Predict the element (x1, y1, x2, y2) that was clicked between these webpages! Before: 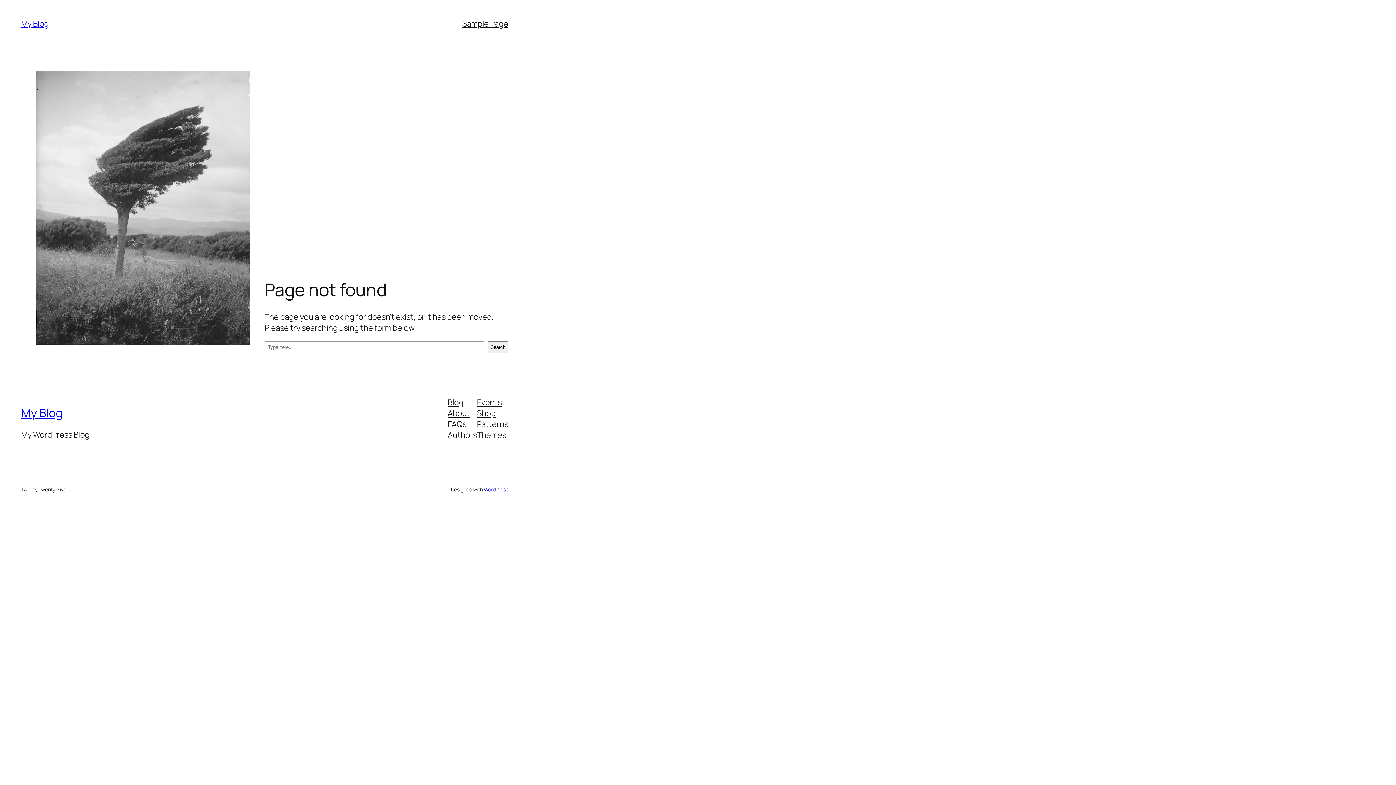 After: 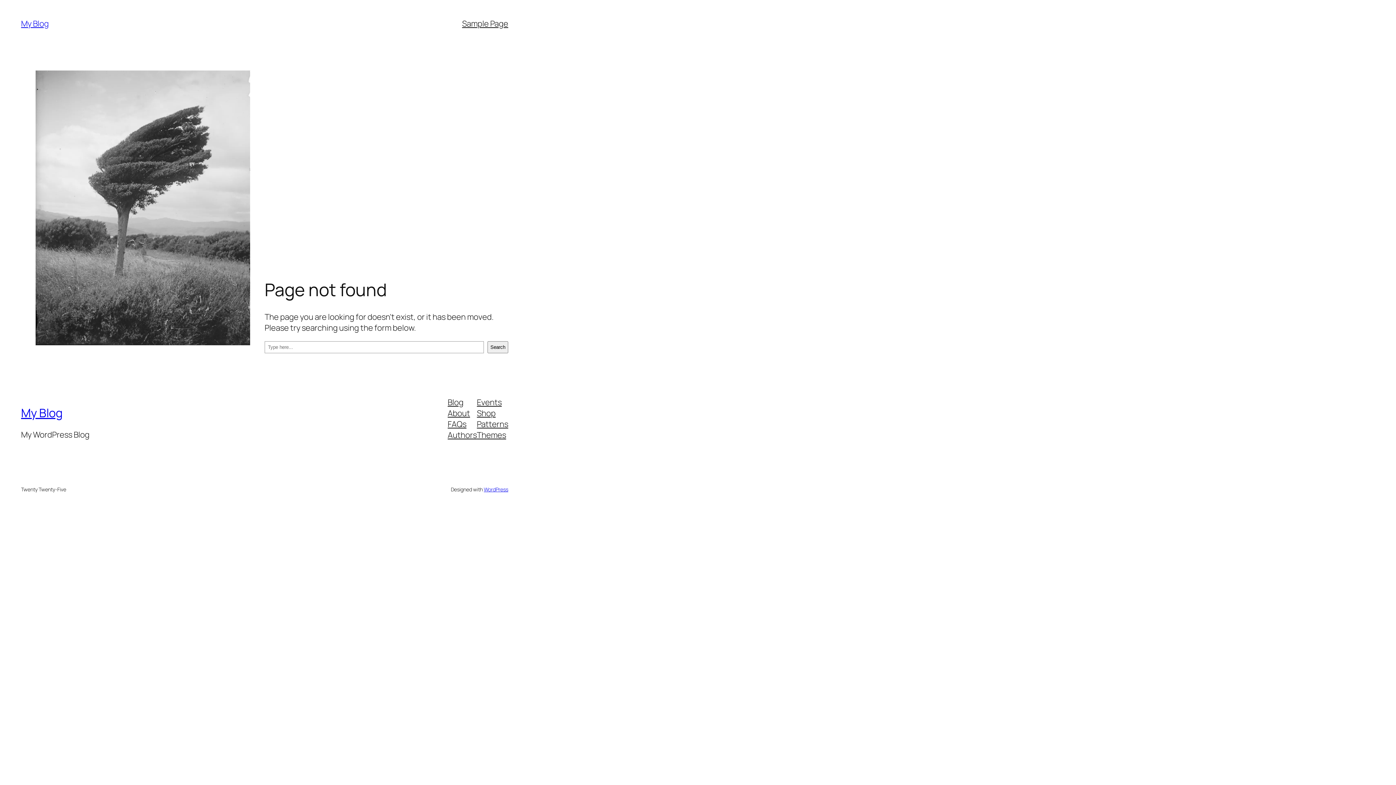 Action: label: Themes bbox: (477, 429, 506, 440)